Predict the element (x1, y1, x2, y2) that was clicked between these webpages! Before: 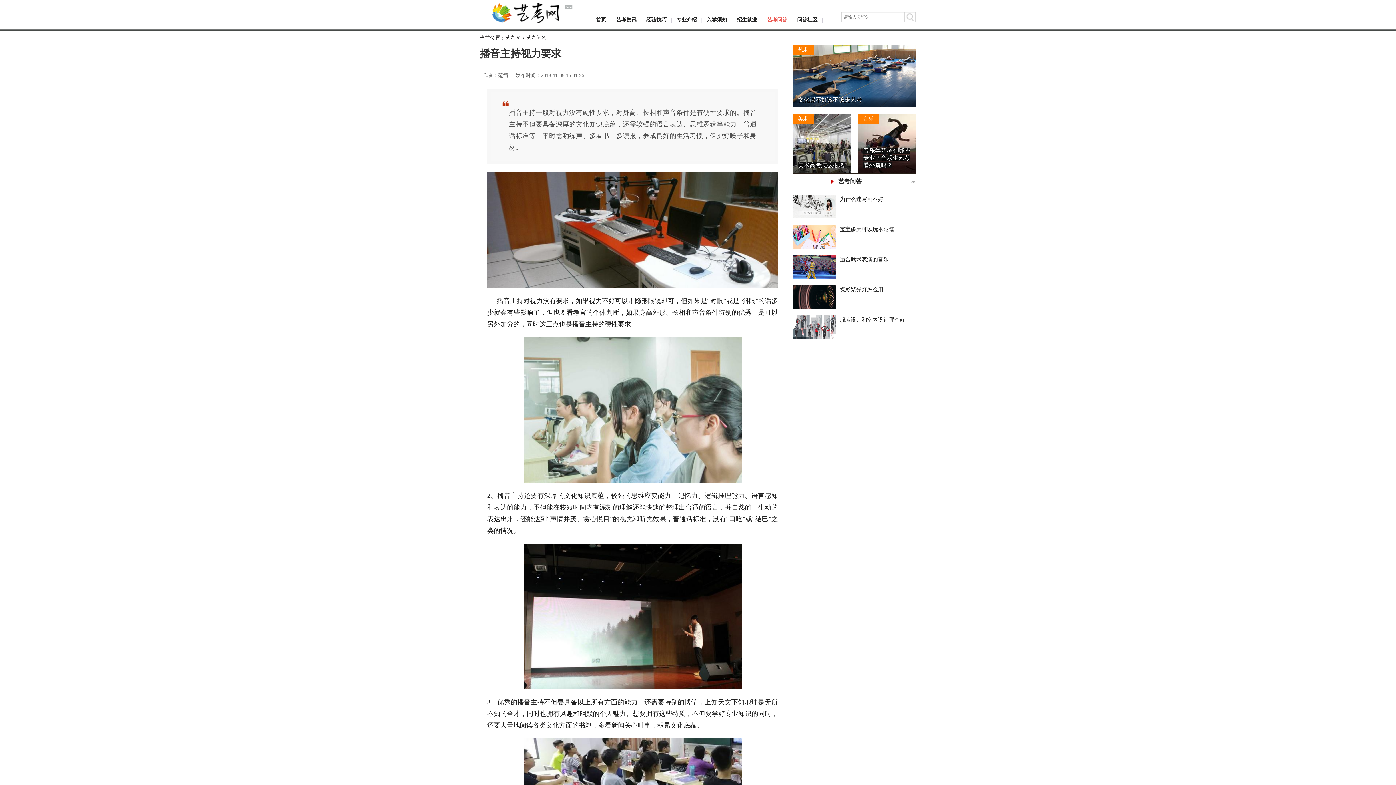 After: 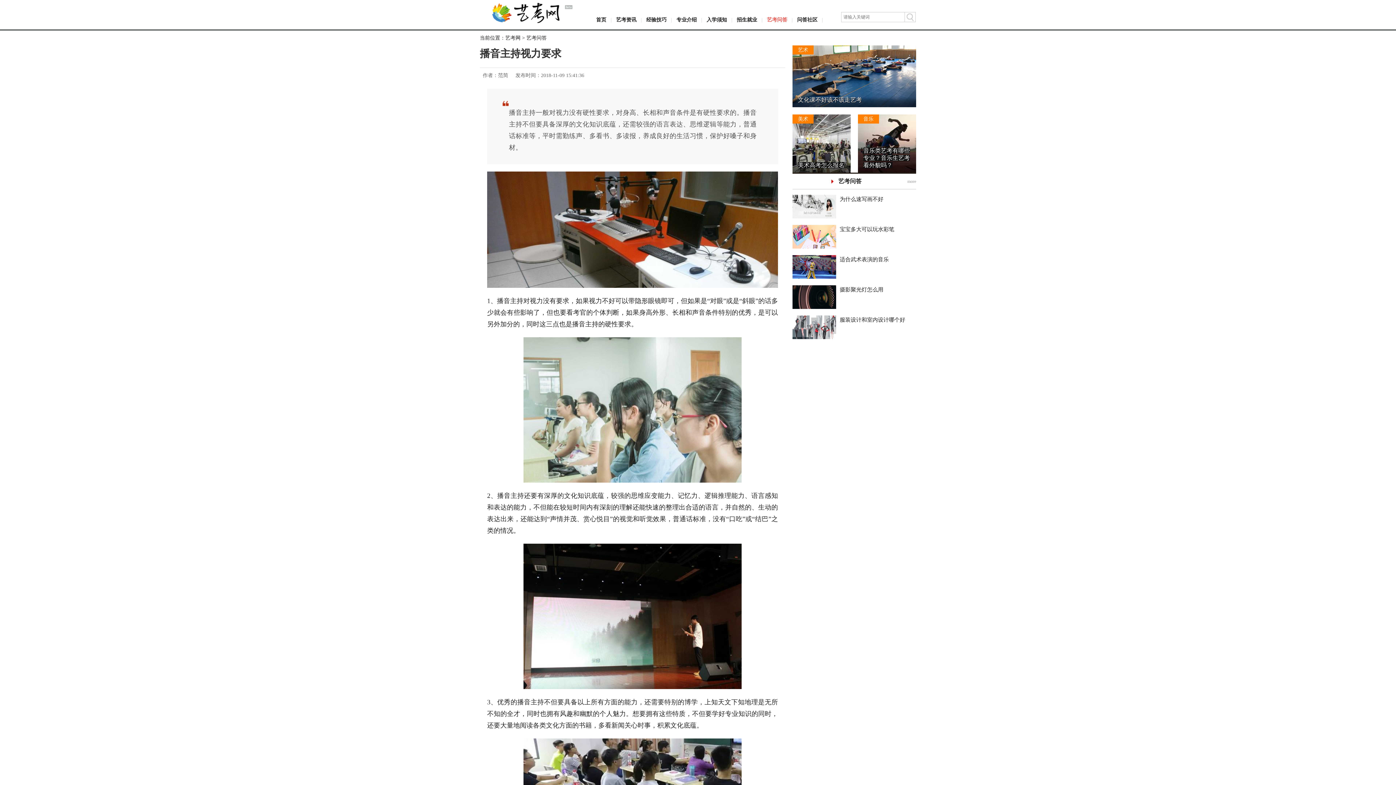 Action: bbox: (792, 226, 836, 231)